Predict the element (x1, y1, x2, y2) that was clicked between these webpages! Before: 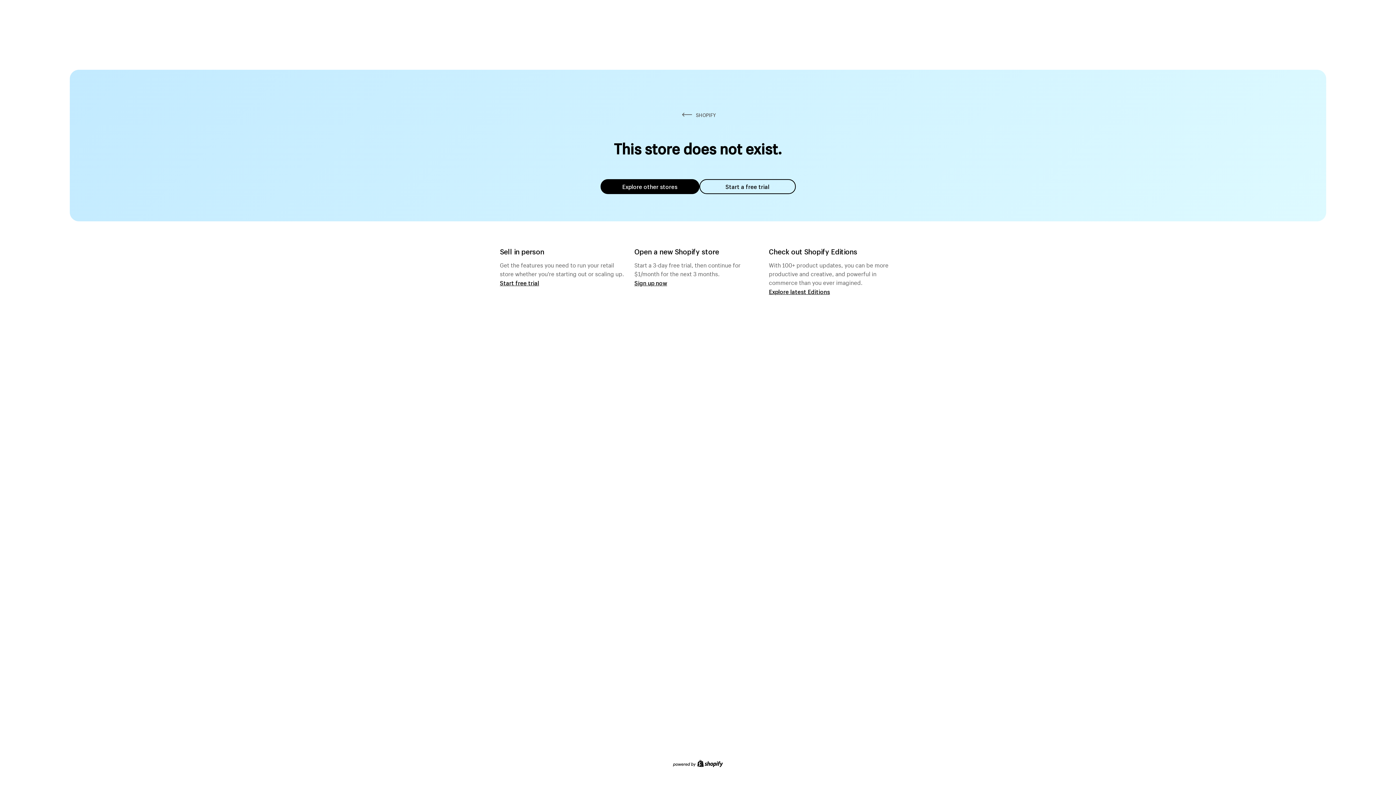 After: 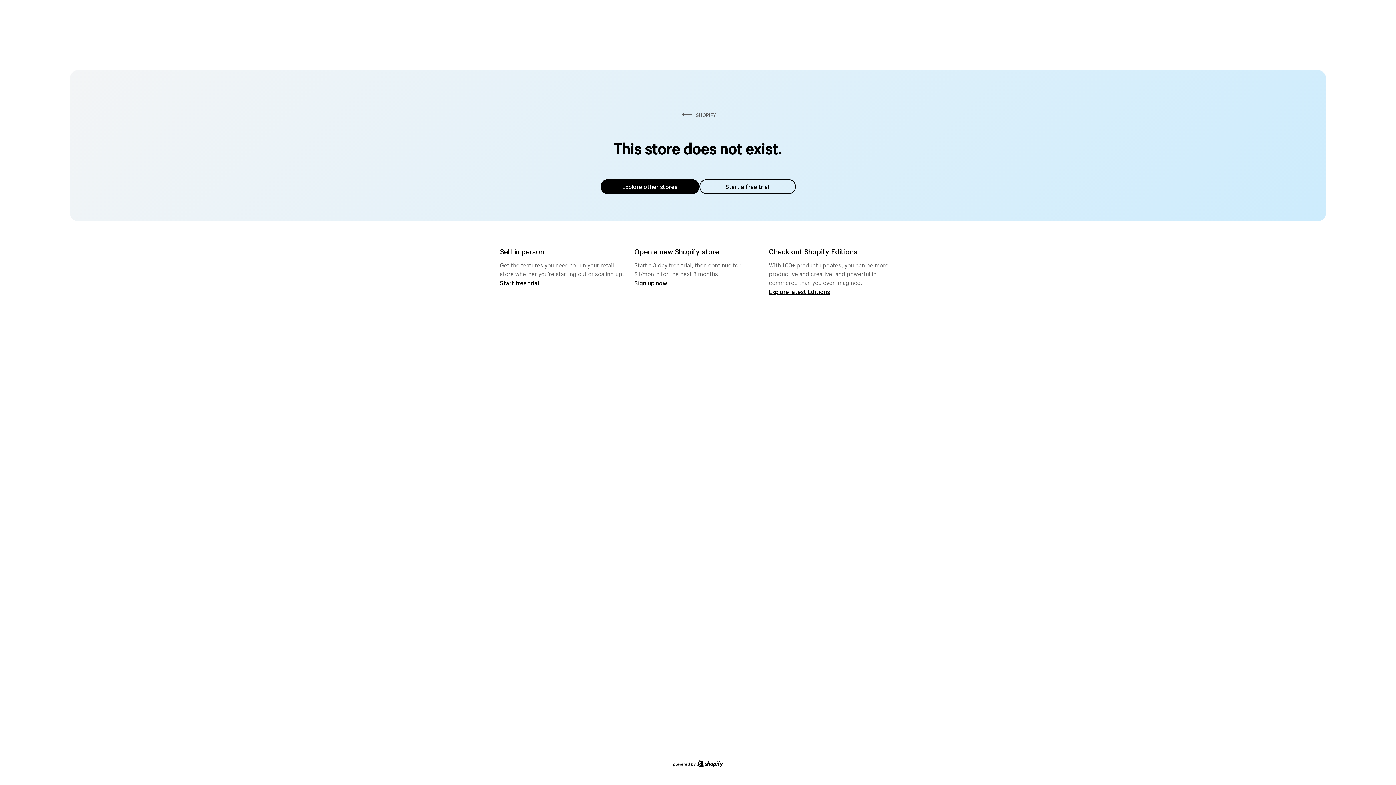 Action: bbox: (600, 179, 699, 194) label: Explore other stores